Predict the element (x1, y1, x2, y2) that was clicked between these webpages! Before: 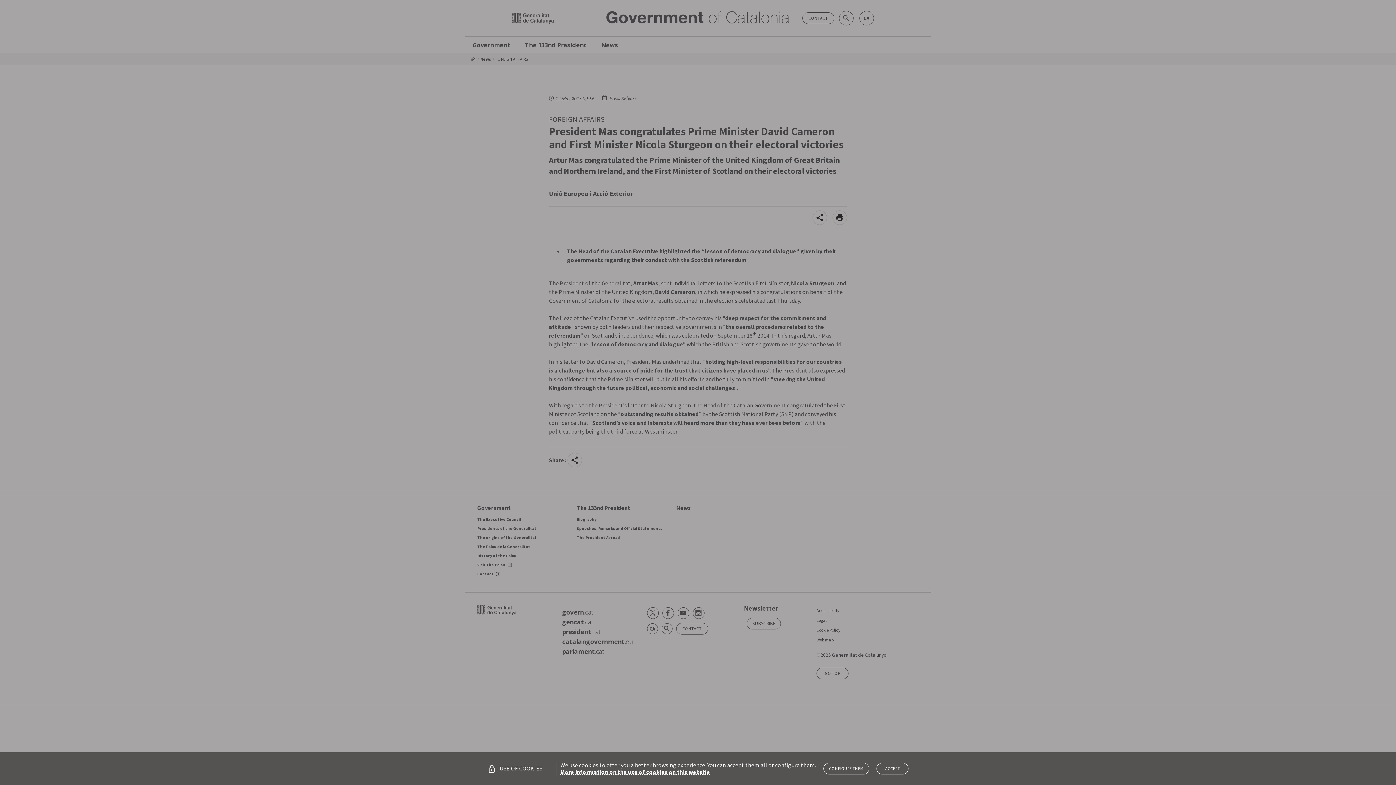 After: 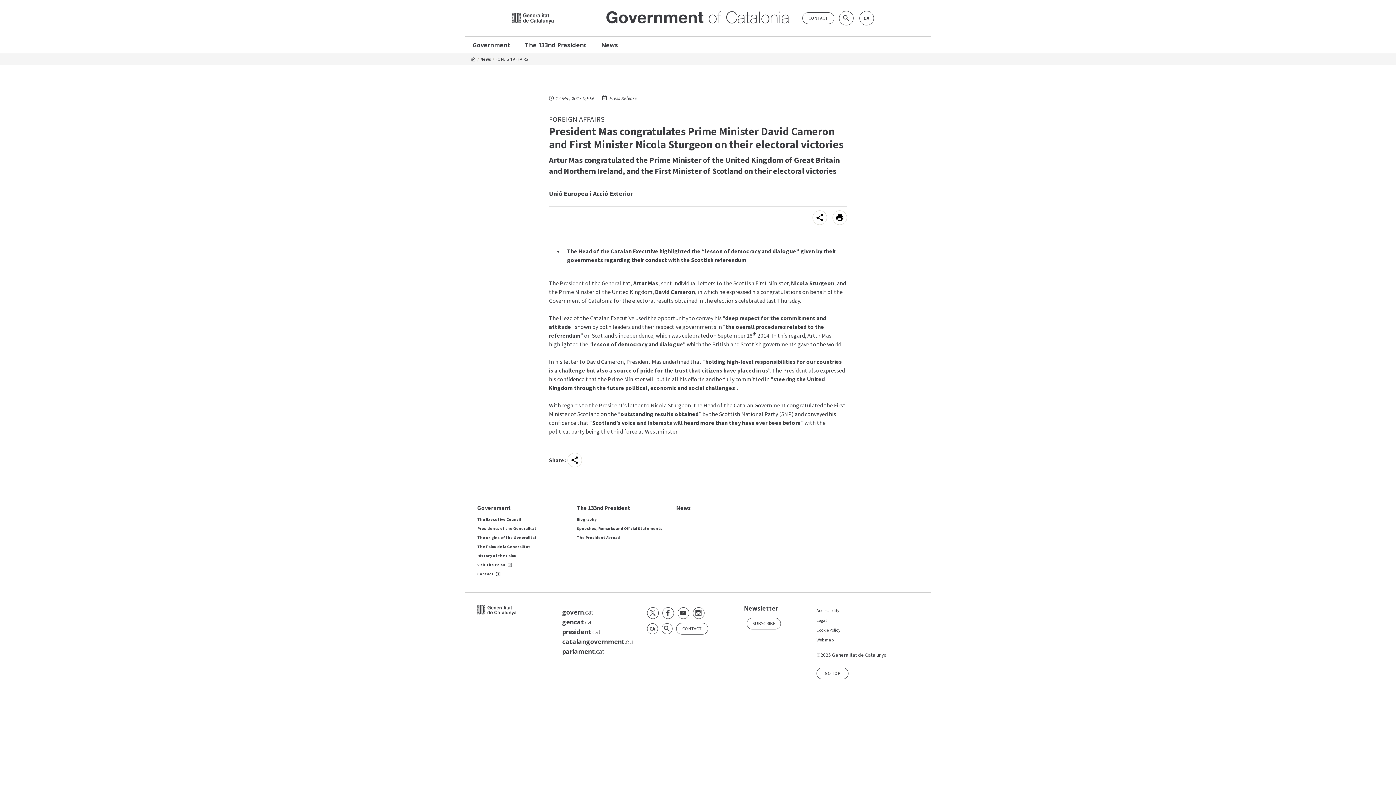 Action: bbox: (876, 763, 908, 774) label: tancar